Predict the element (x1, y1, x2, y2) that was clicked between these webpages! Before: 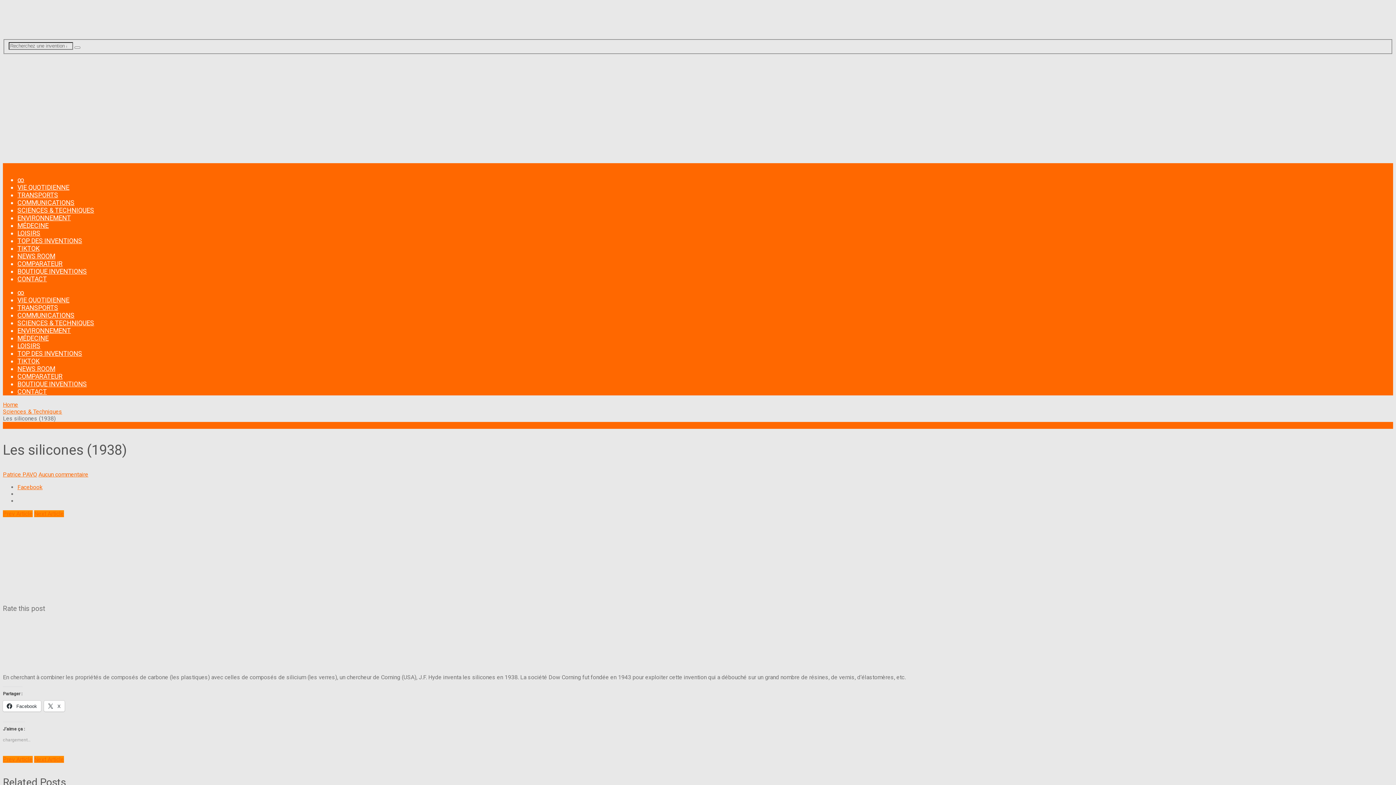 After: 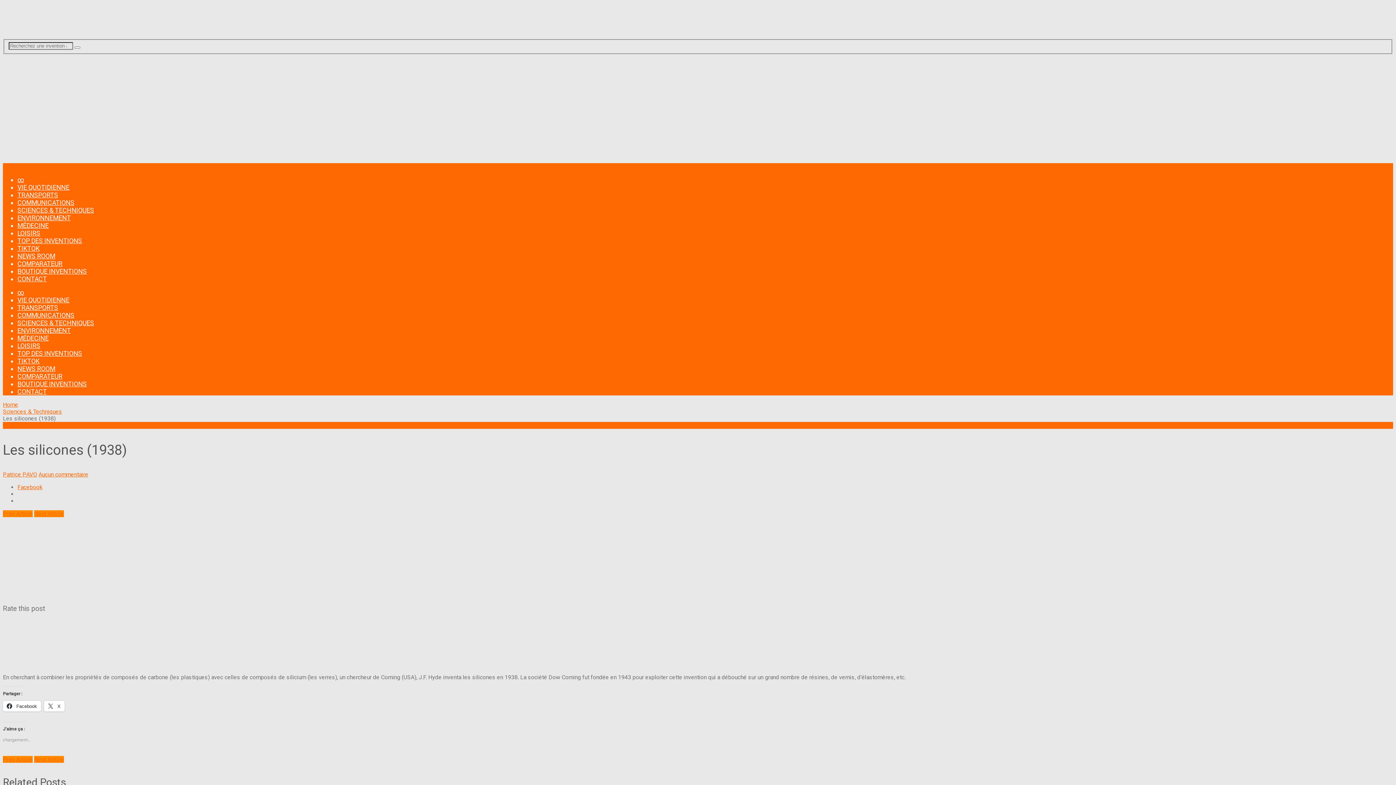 Action: bbox: (2, 163, 17, 170) label: Menu